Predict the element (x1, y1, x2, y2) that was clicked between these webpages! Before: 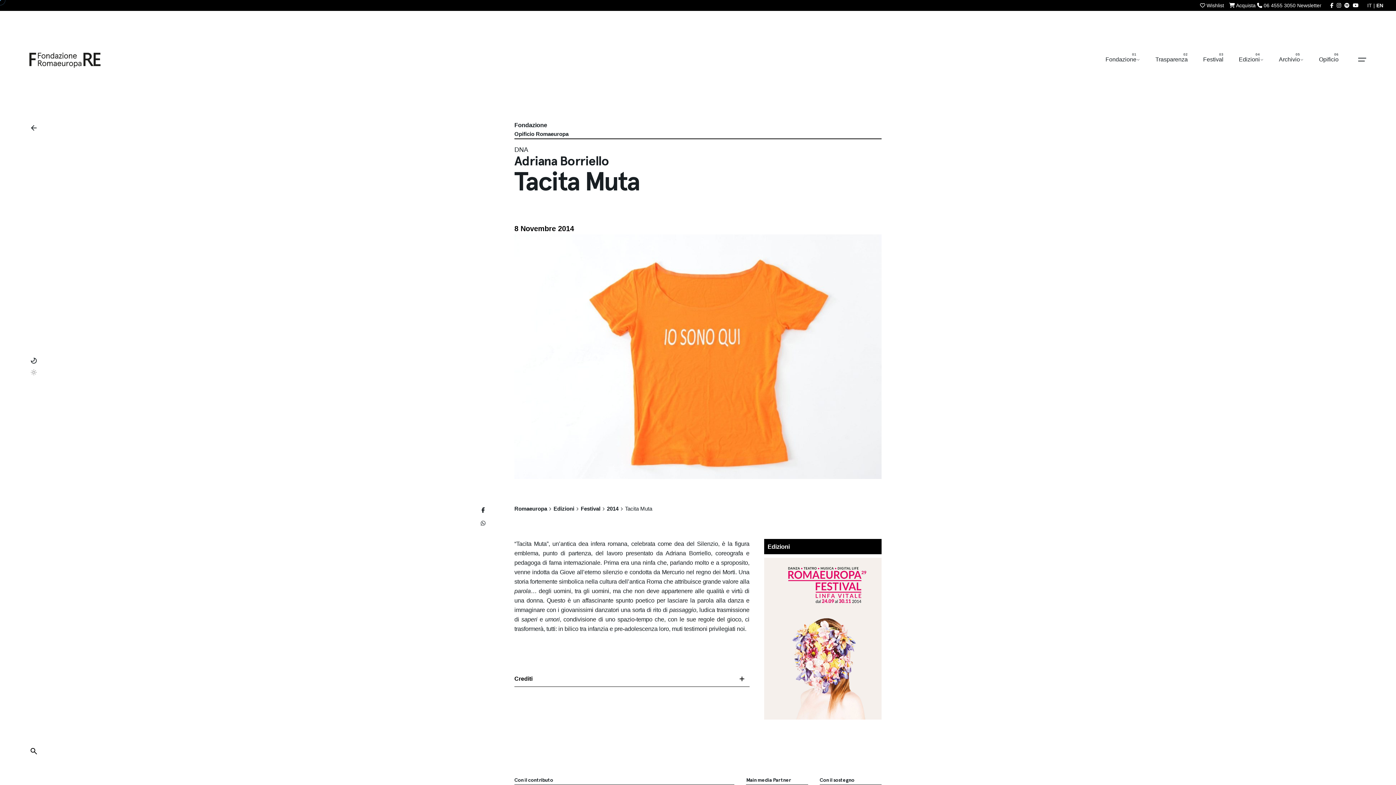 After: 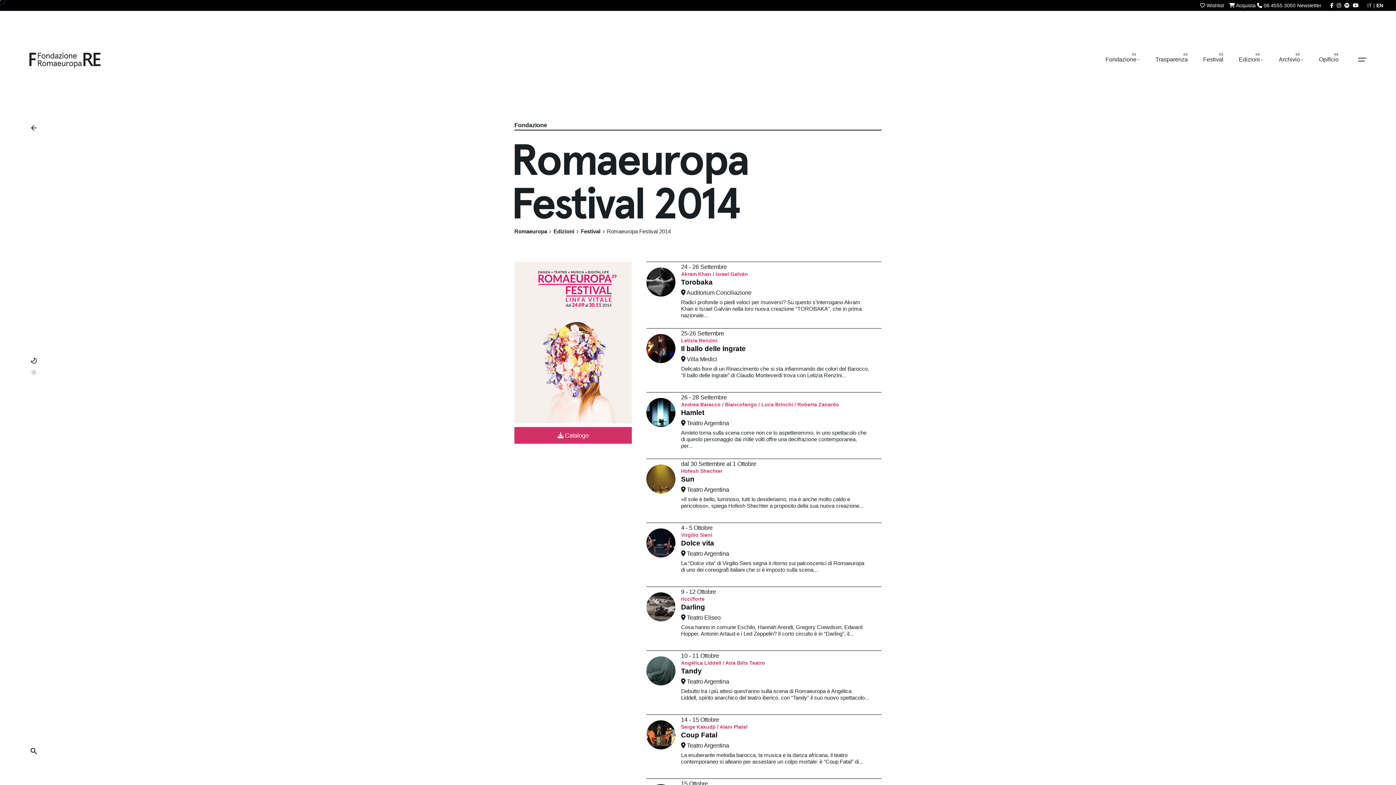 Action: bbox: (607, 506, 618, 512) label: 2014